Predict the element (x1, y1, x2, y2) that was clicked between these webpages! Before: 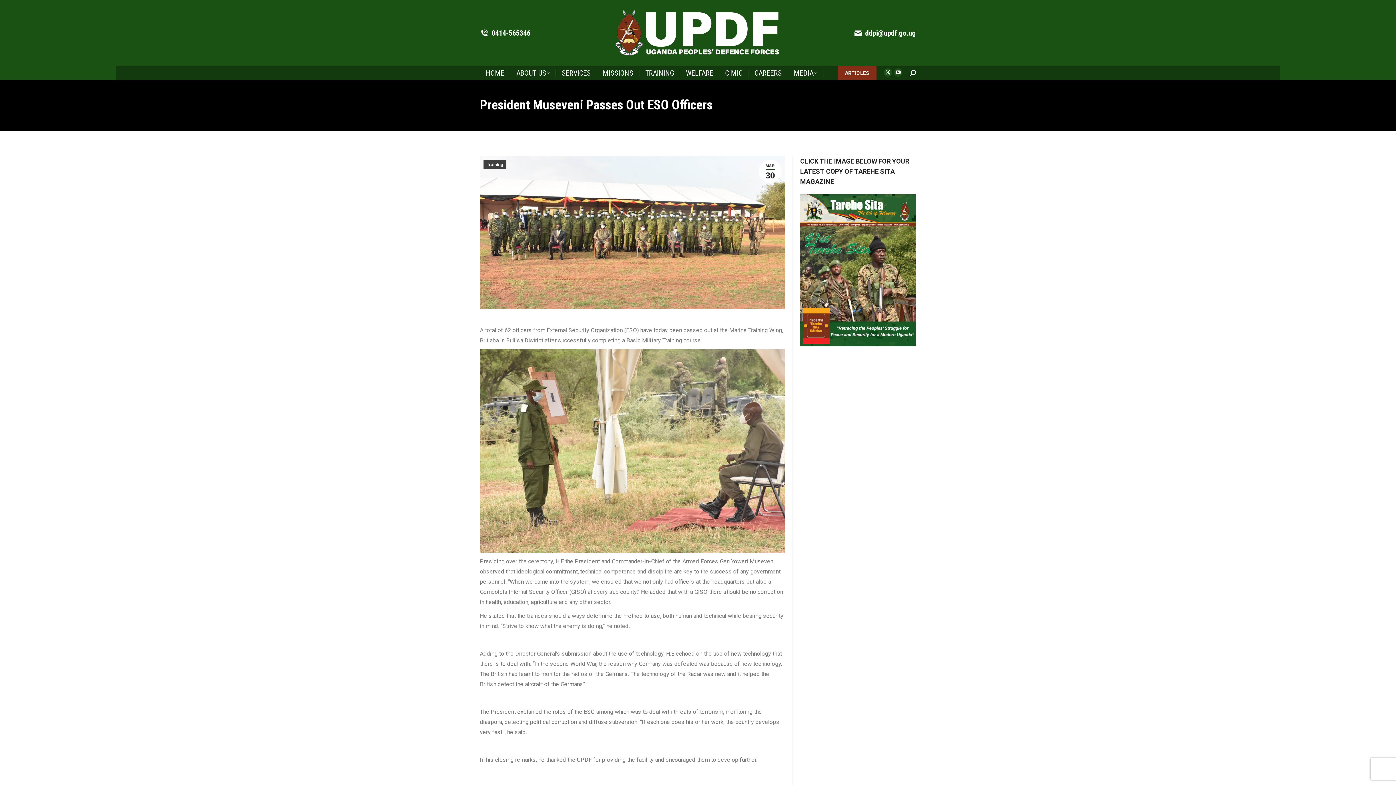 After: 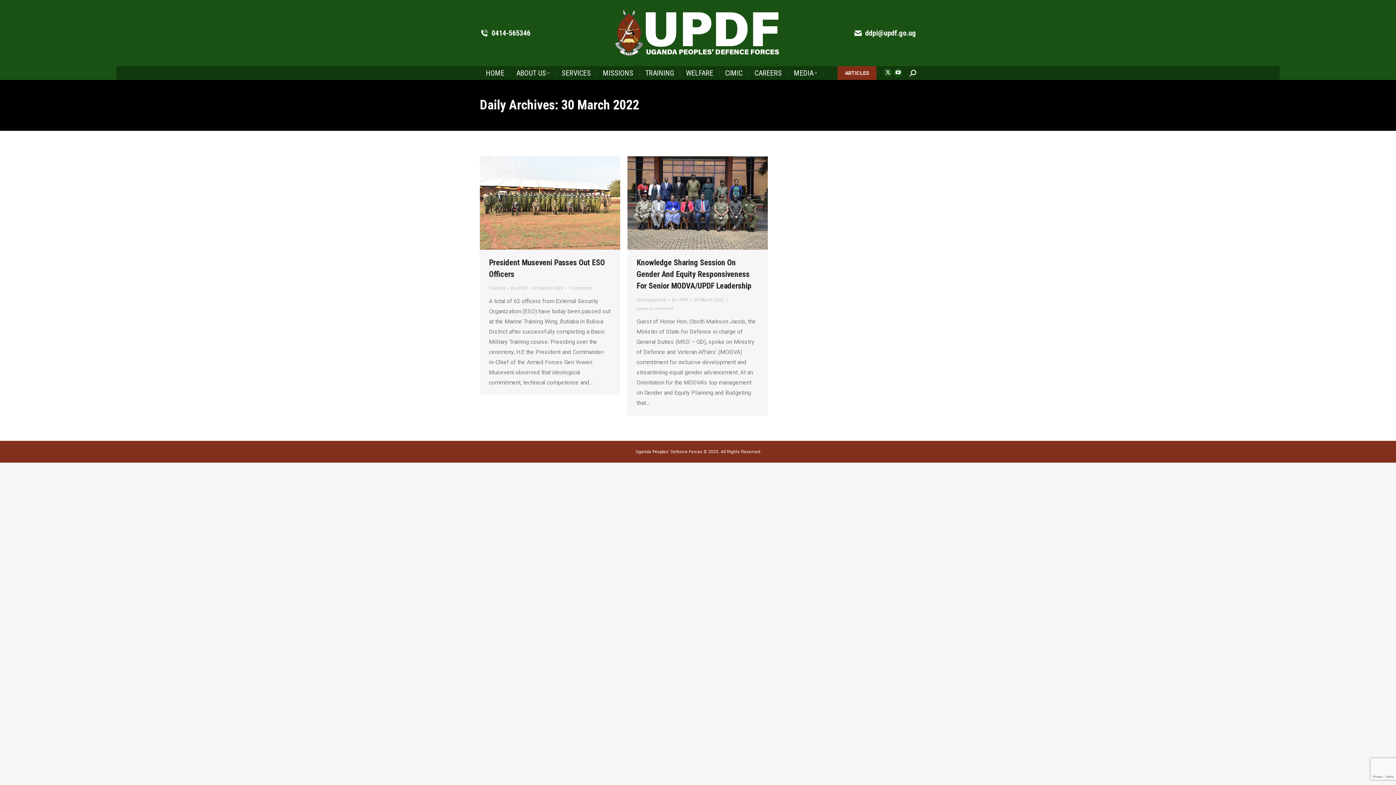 Action: label: MAR
30 bbox: (758, 160, 781, 182)